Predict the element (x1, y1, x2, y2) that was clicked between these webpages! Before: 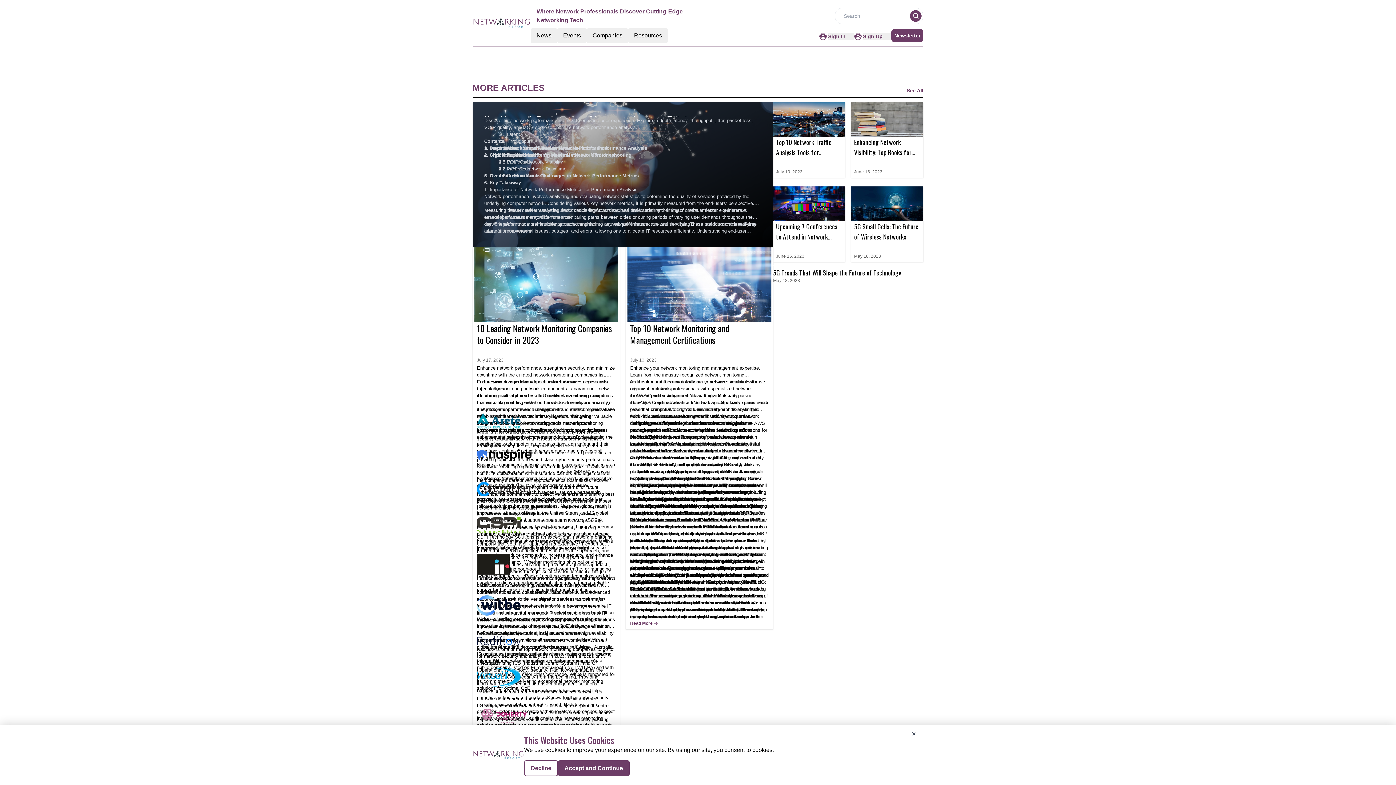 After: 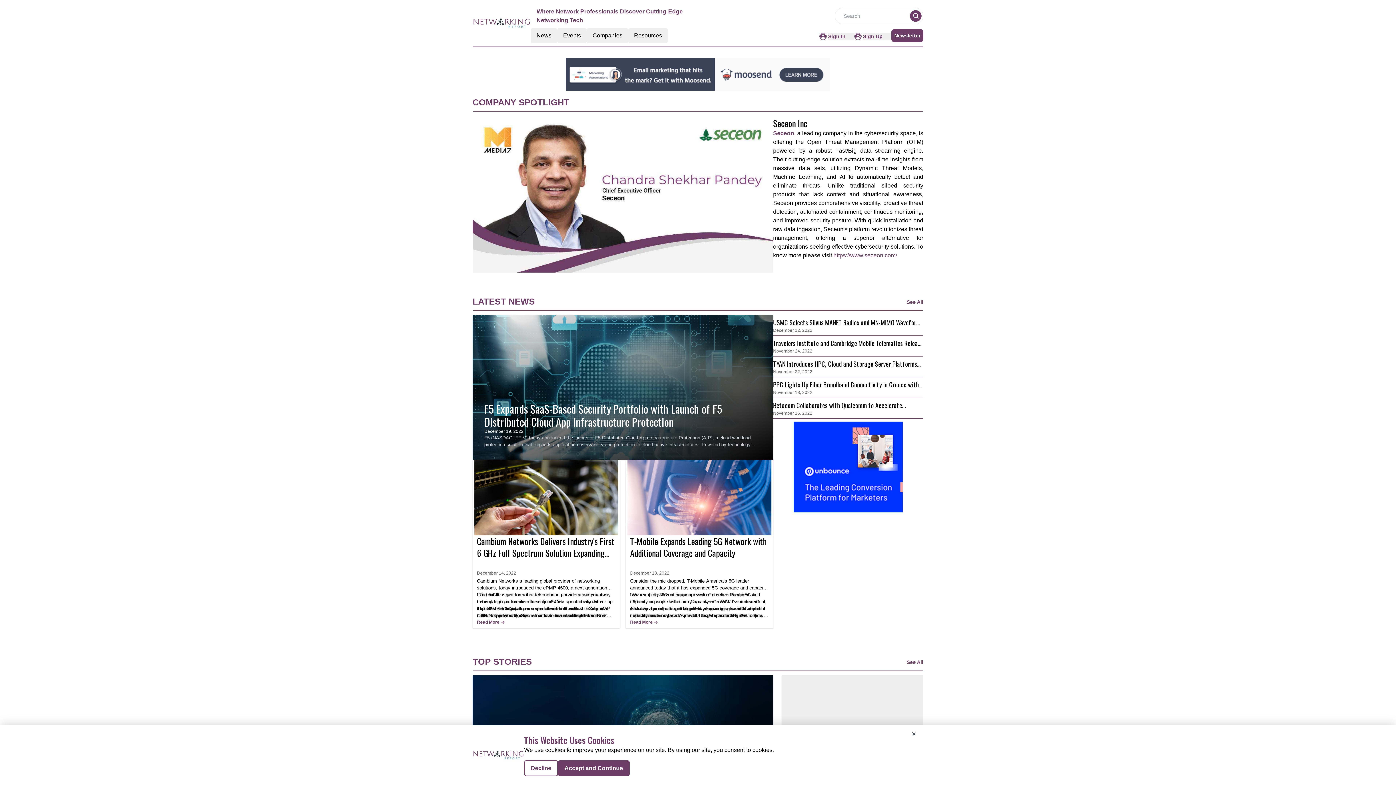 Action: bbox: (472, 17, 530, 28)